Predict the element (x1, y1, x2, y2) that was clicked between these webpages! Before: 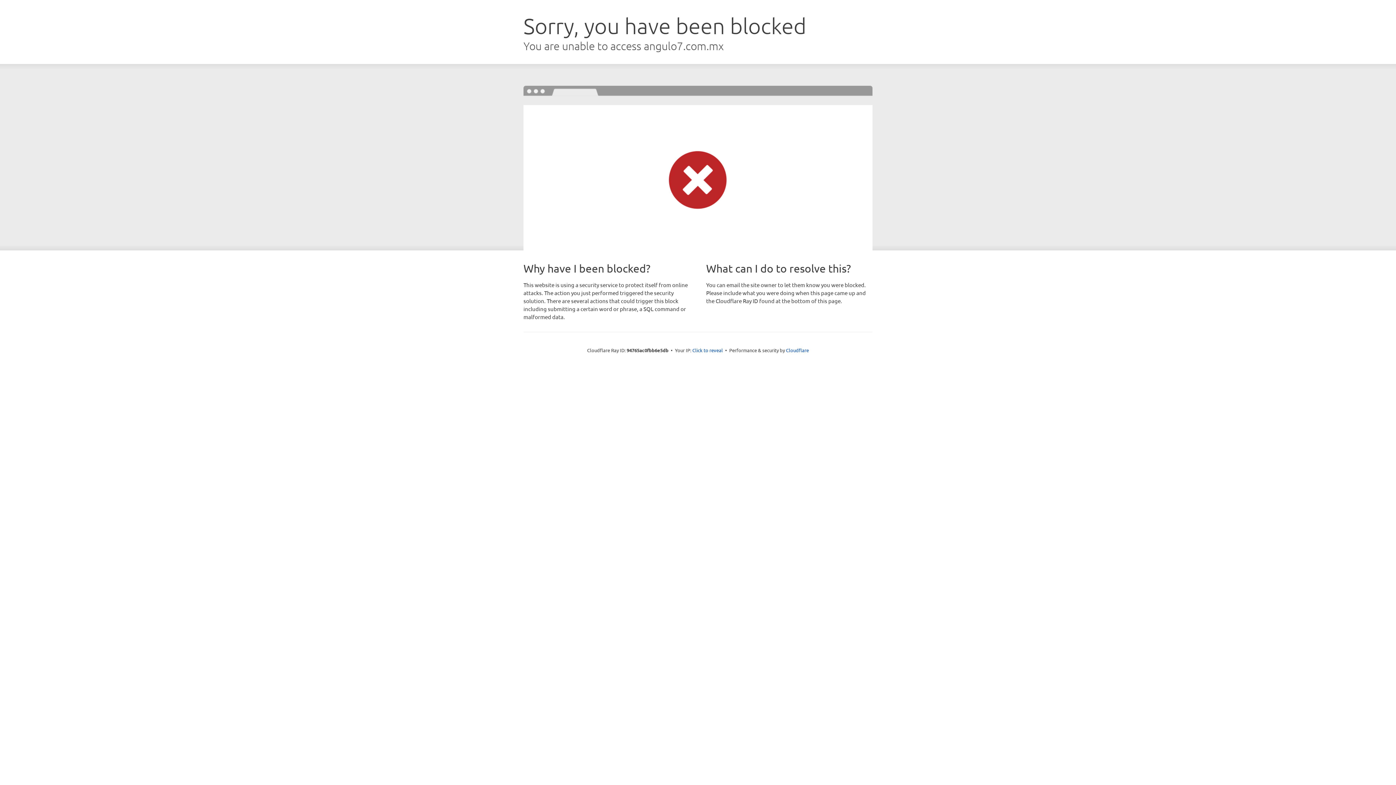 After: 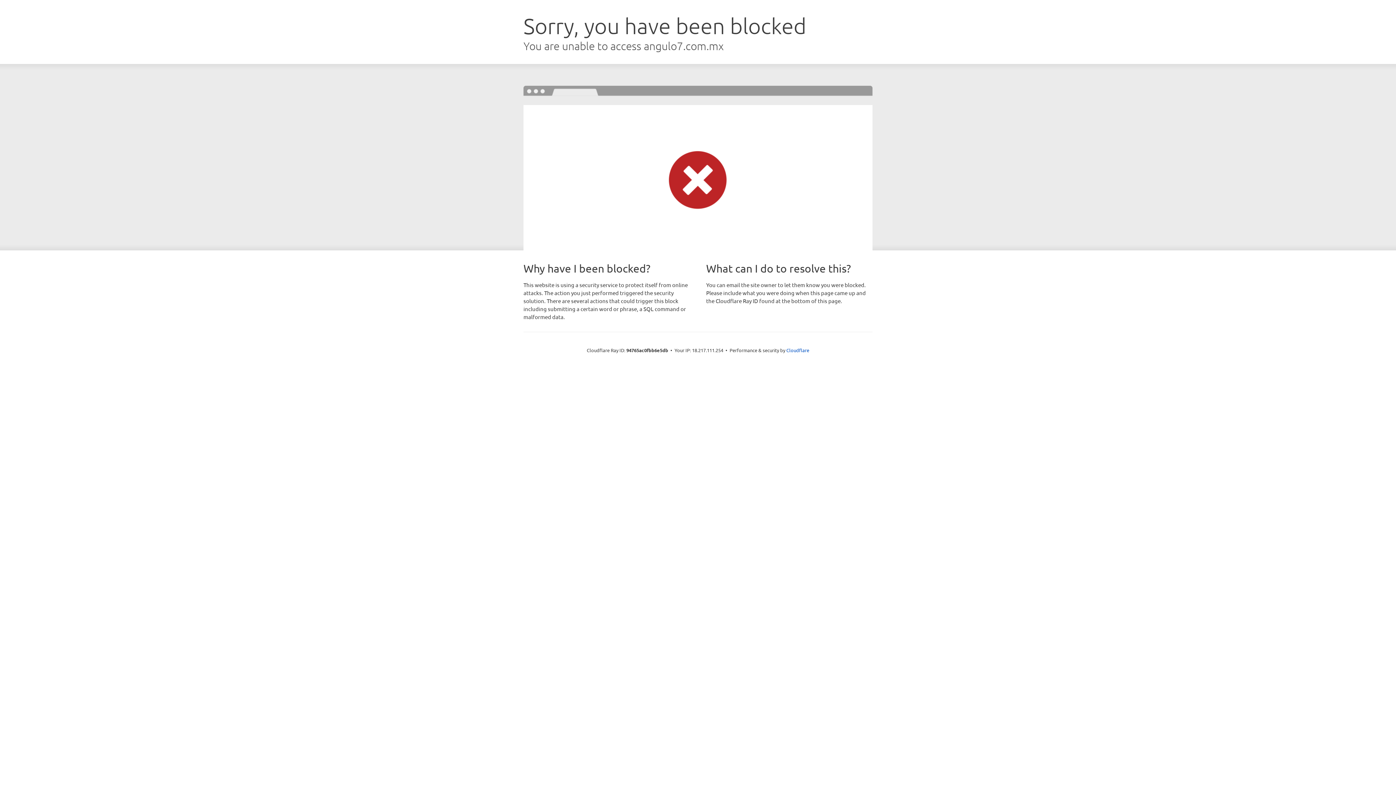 Action: bbox: (692, 346, 723, 353) label: Click to reveal